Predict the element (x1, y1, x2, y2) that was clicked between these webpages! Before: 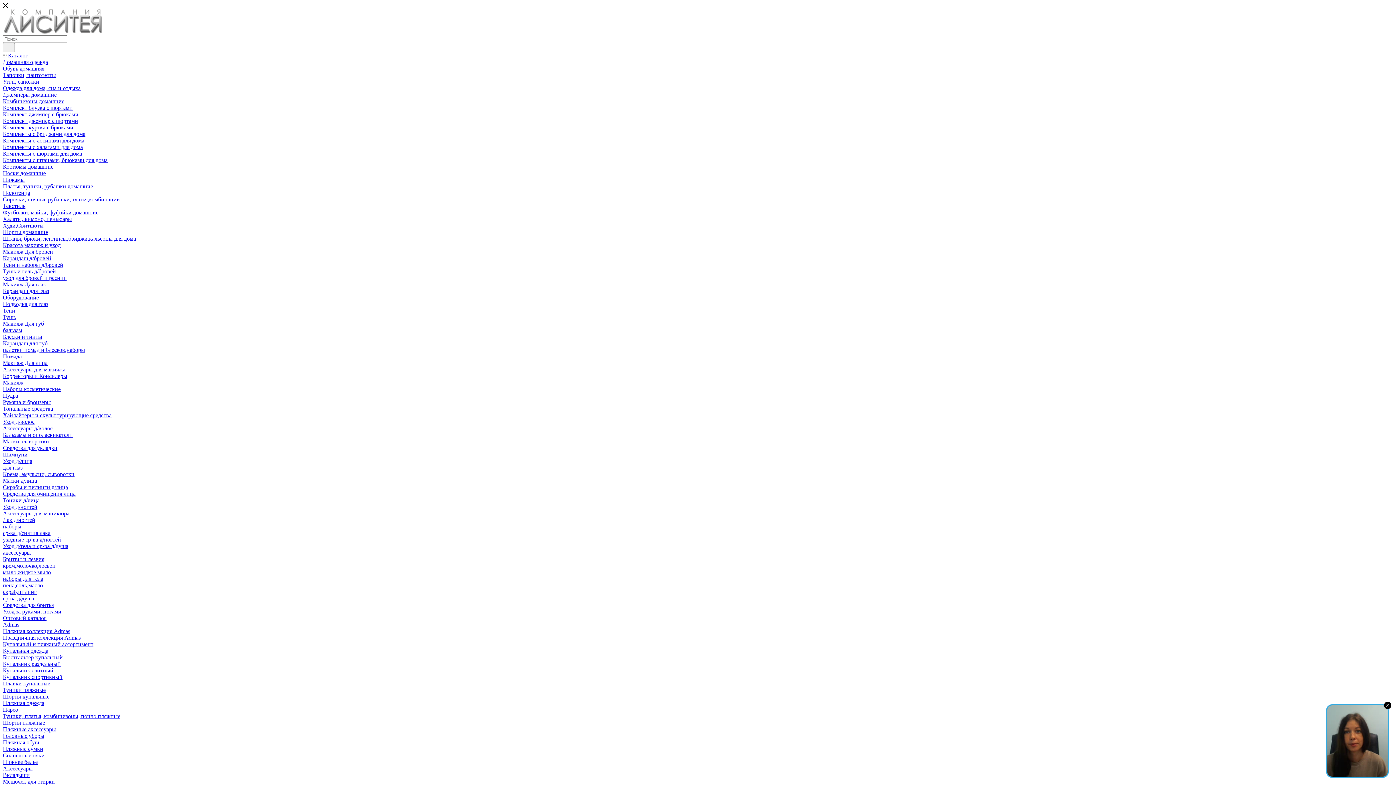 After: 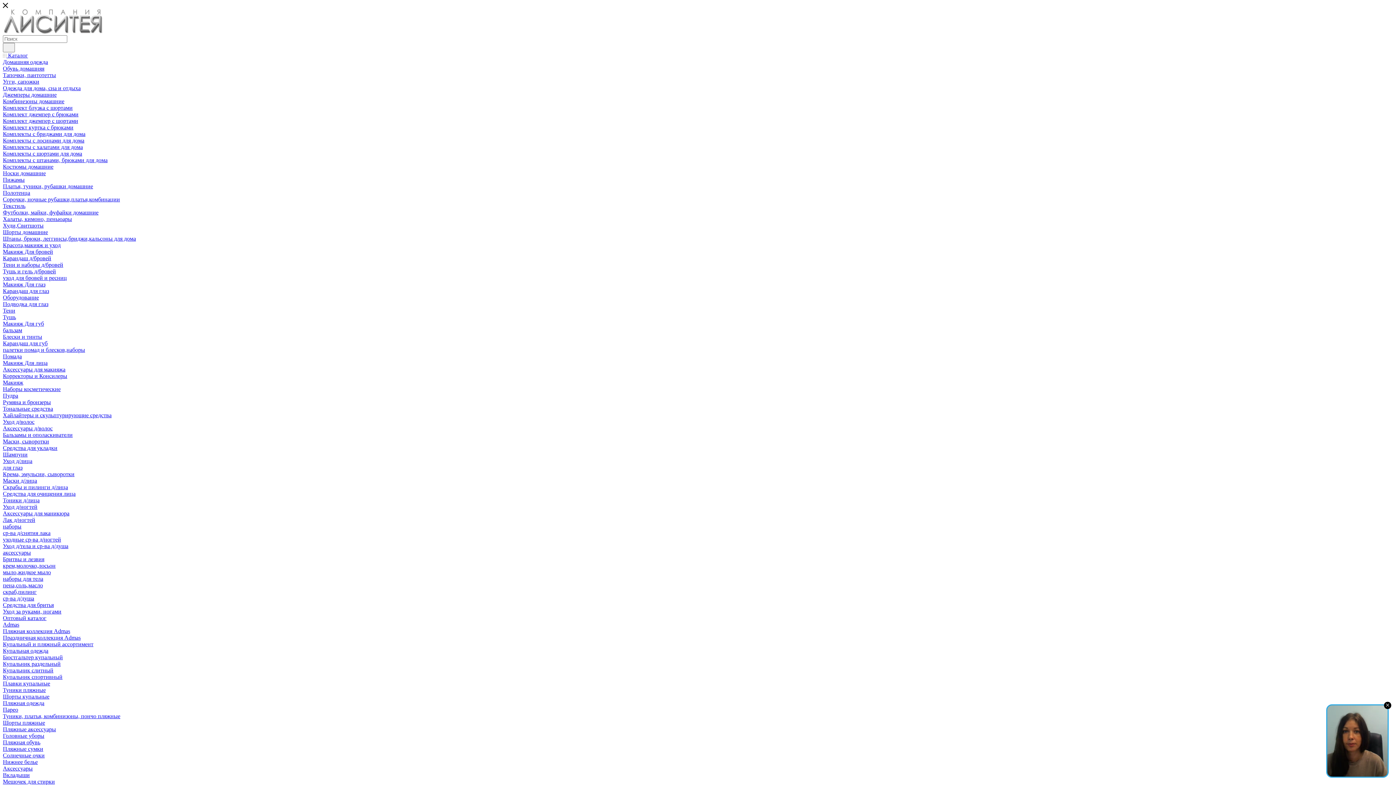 Action: bbox: (2, 634, 80, 641) label: Праздничная коллекция Admas